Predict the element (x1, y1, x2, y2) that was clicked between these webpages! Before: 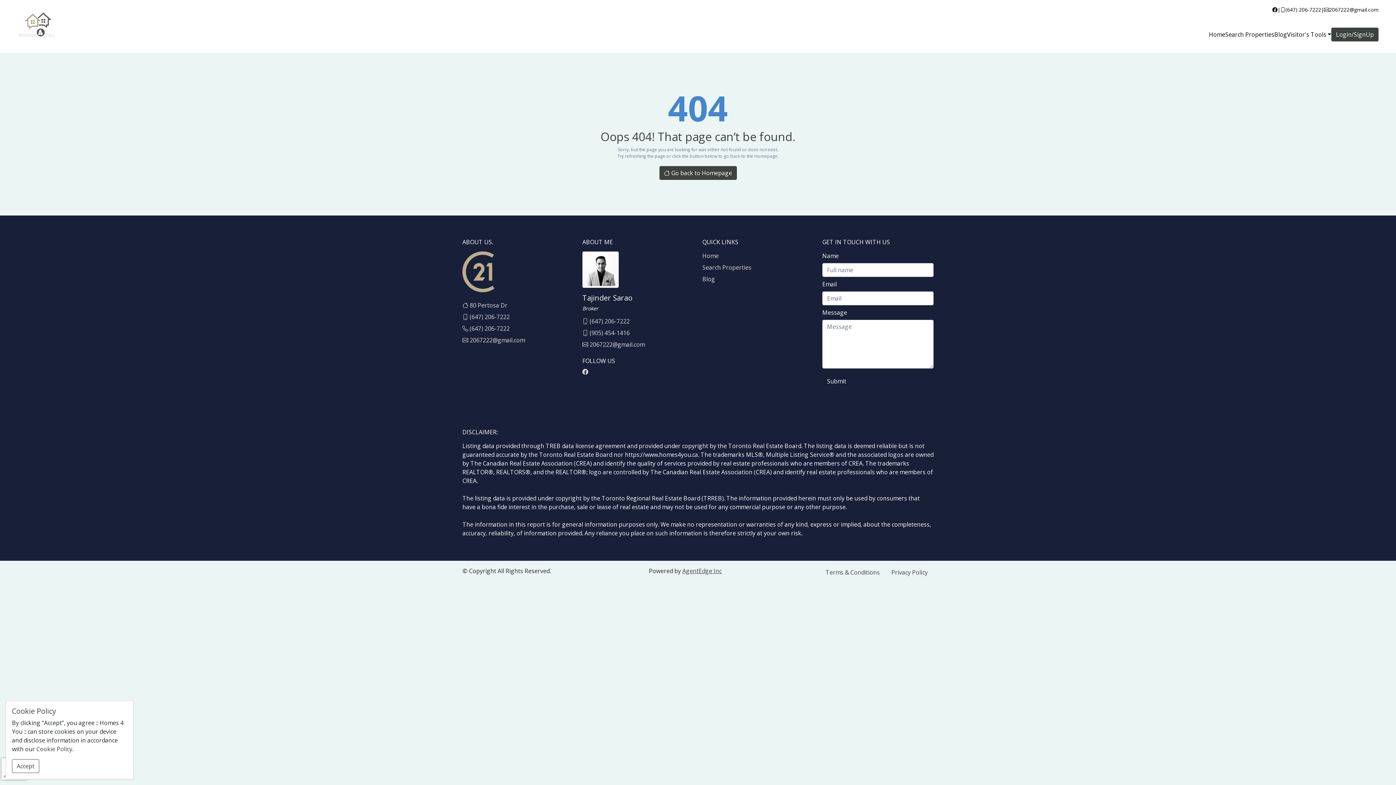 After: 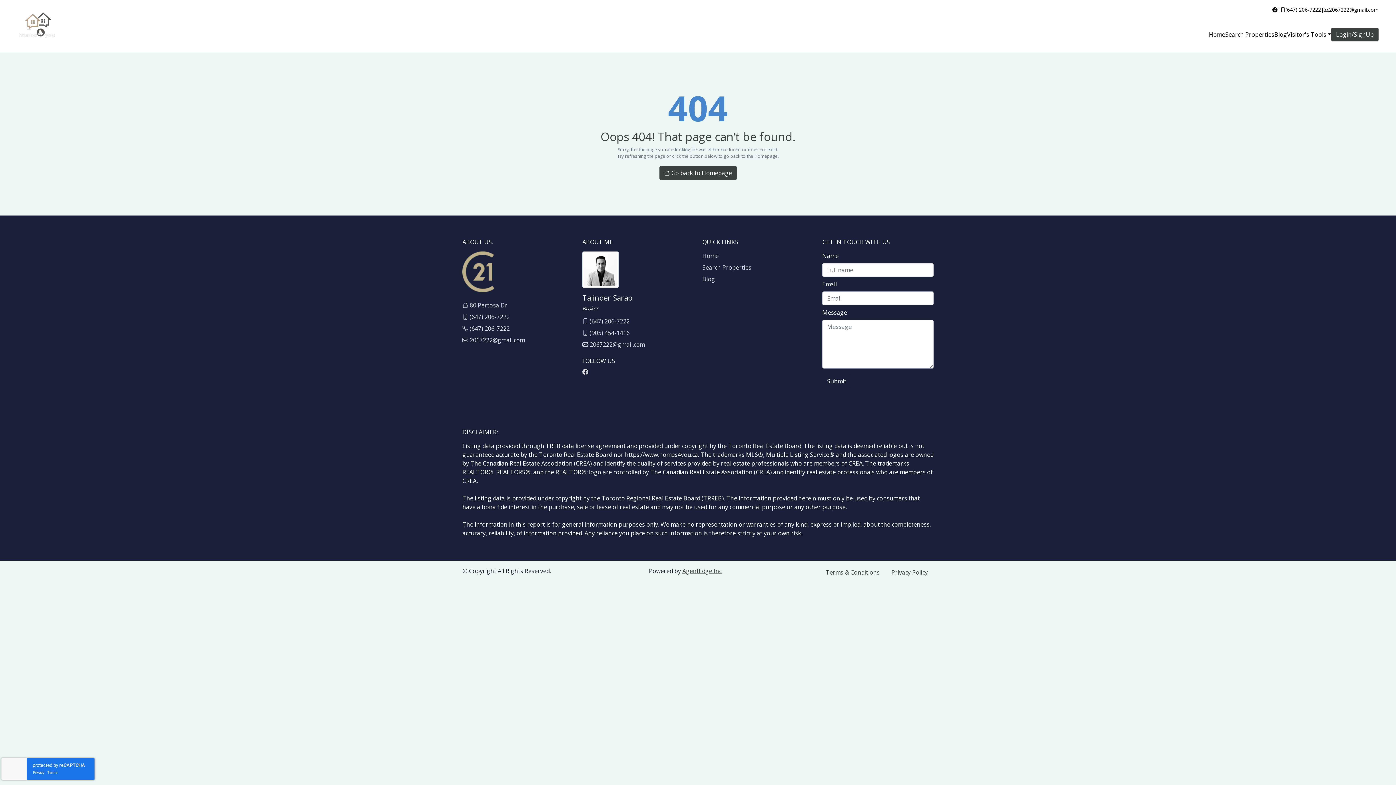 Action: bbox: (12, 759, 39, 773) label: Accept